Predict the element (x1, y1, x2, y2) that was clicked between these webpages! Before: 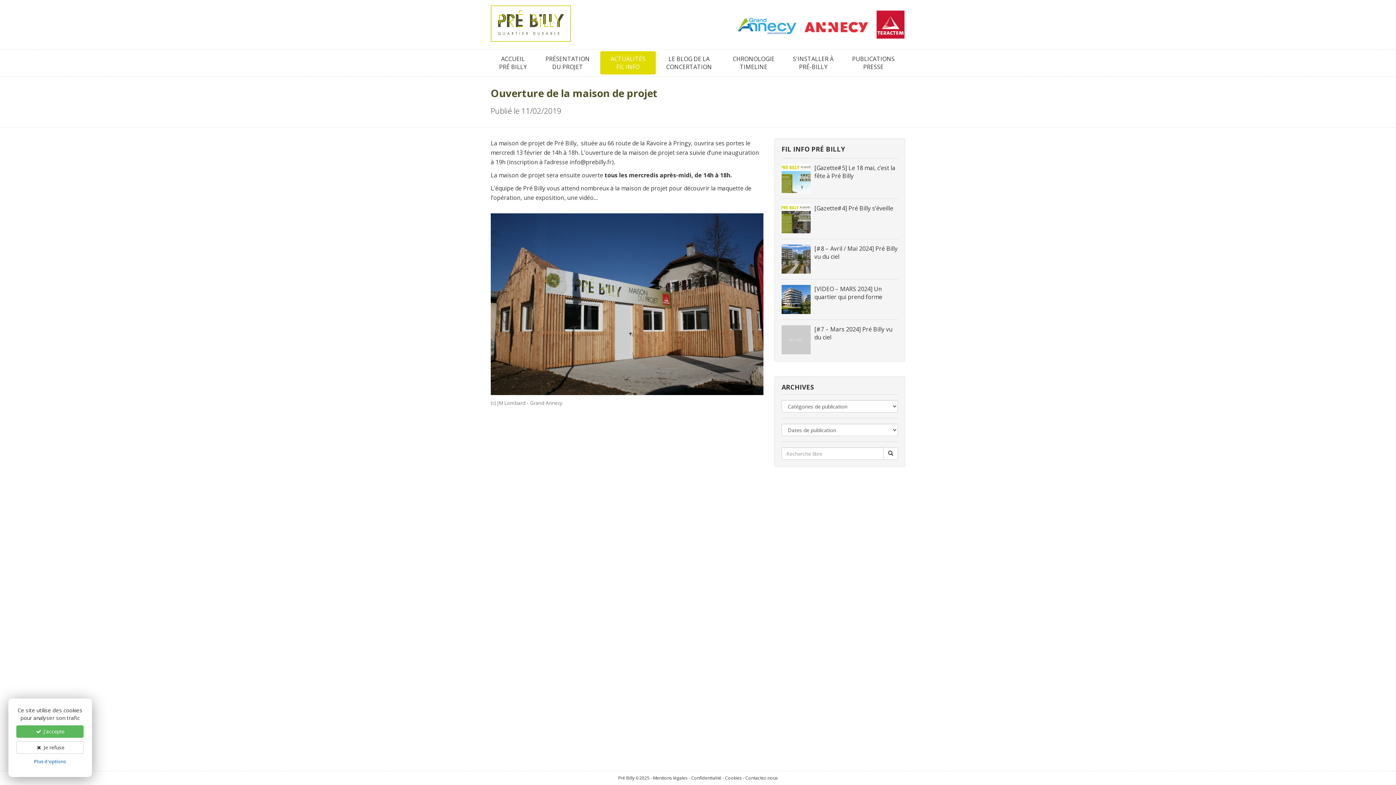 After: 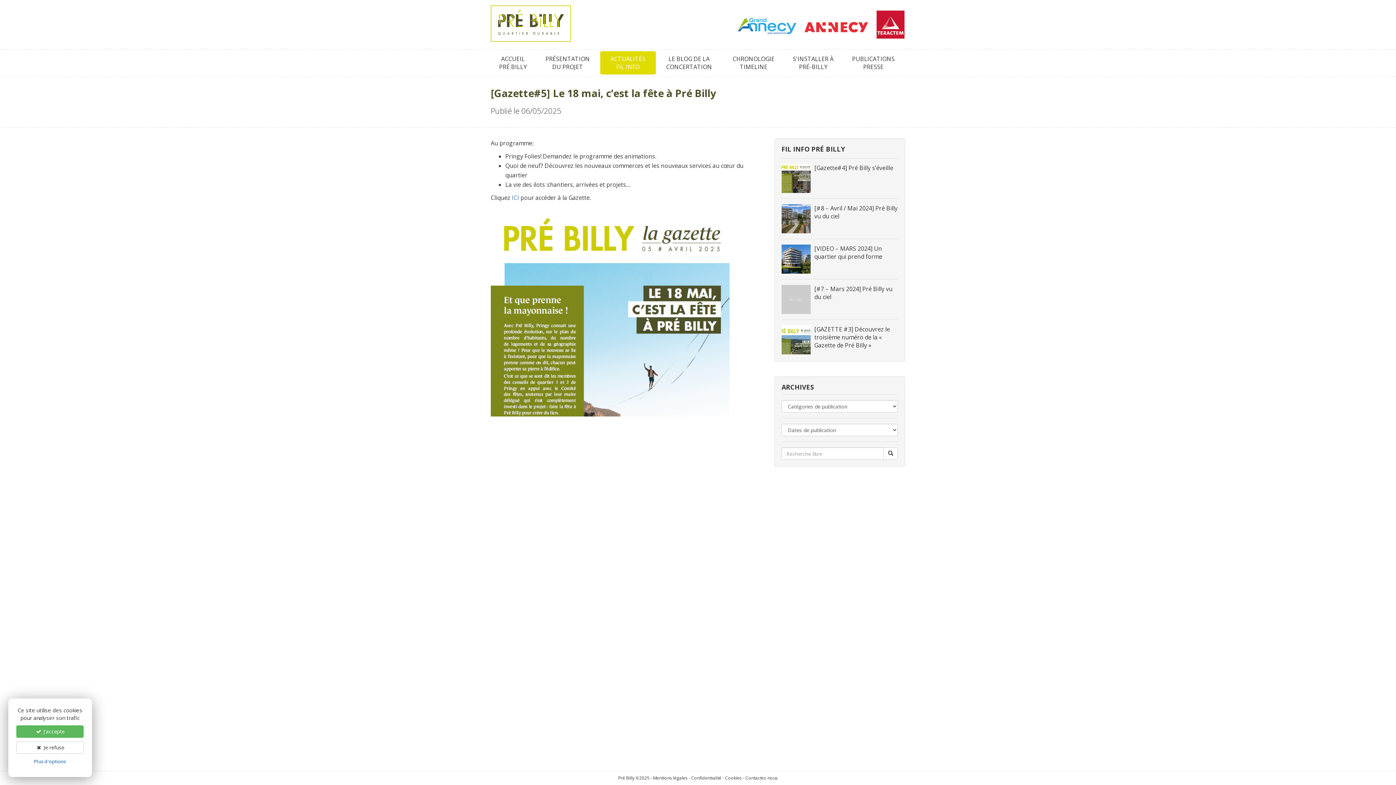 Action: bbox: (781, 164, 810, 193)